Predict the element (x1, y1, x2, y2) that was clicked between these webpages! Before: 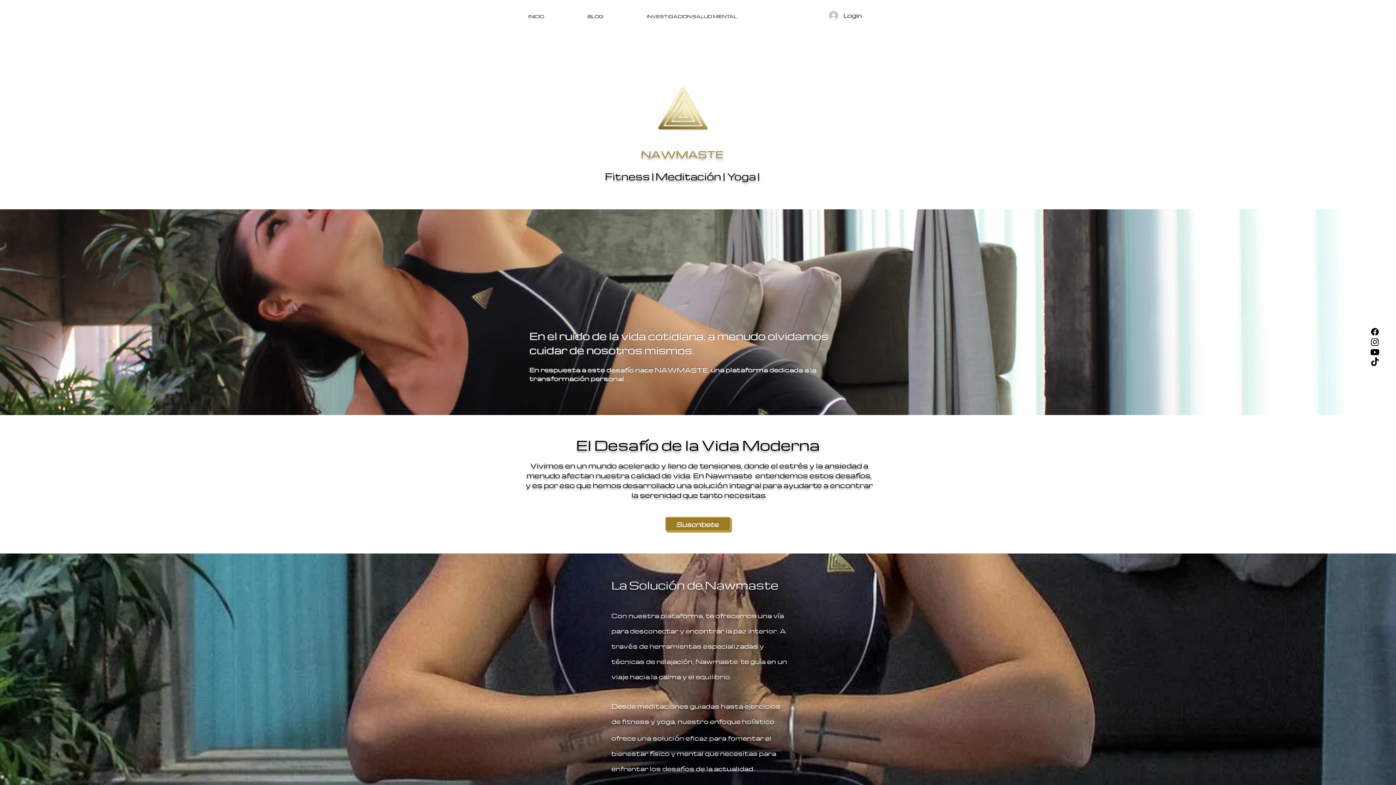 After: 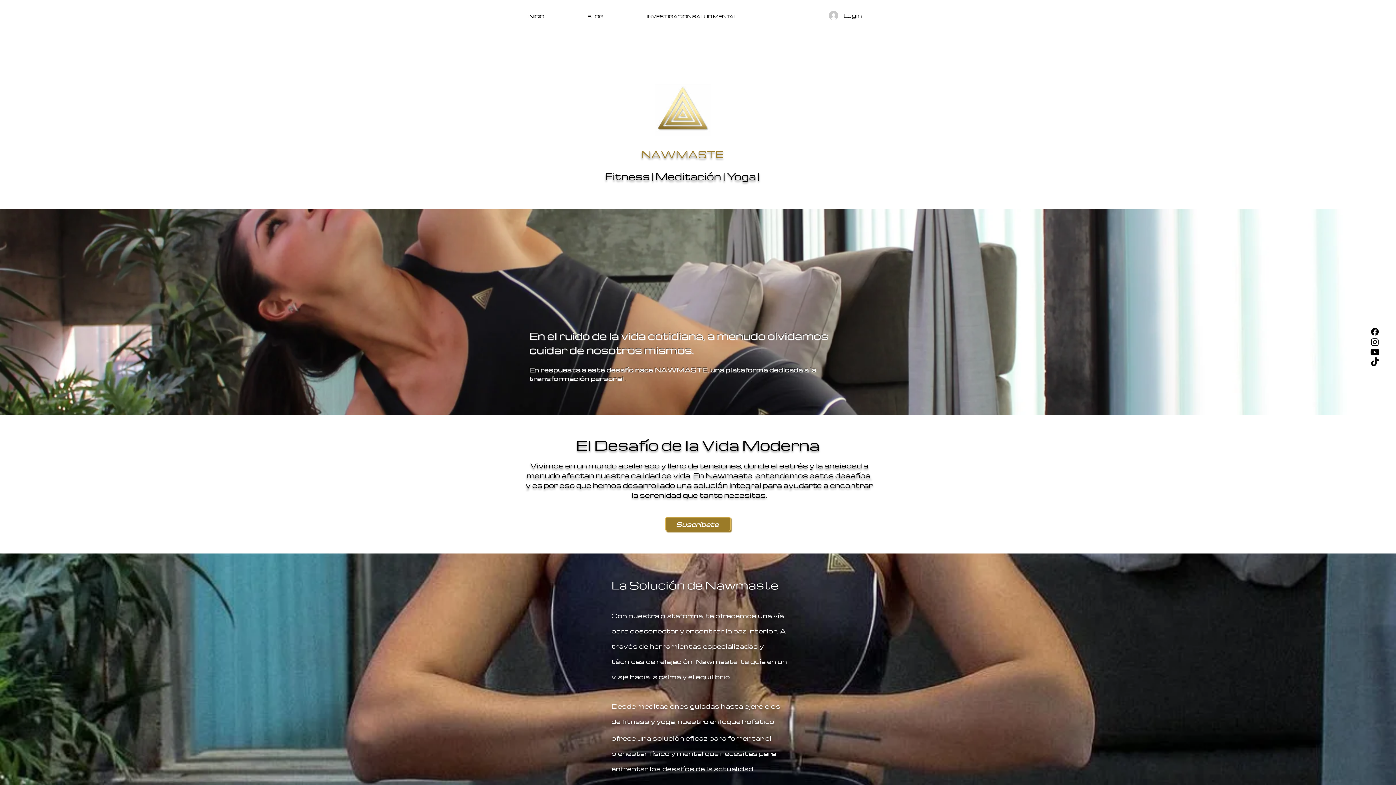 Action: bbox: (1370, 347, 1380, 357) label: Youtube